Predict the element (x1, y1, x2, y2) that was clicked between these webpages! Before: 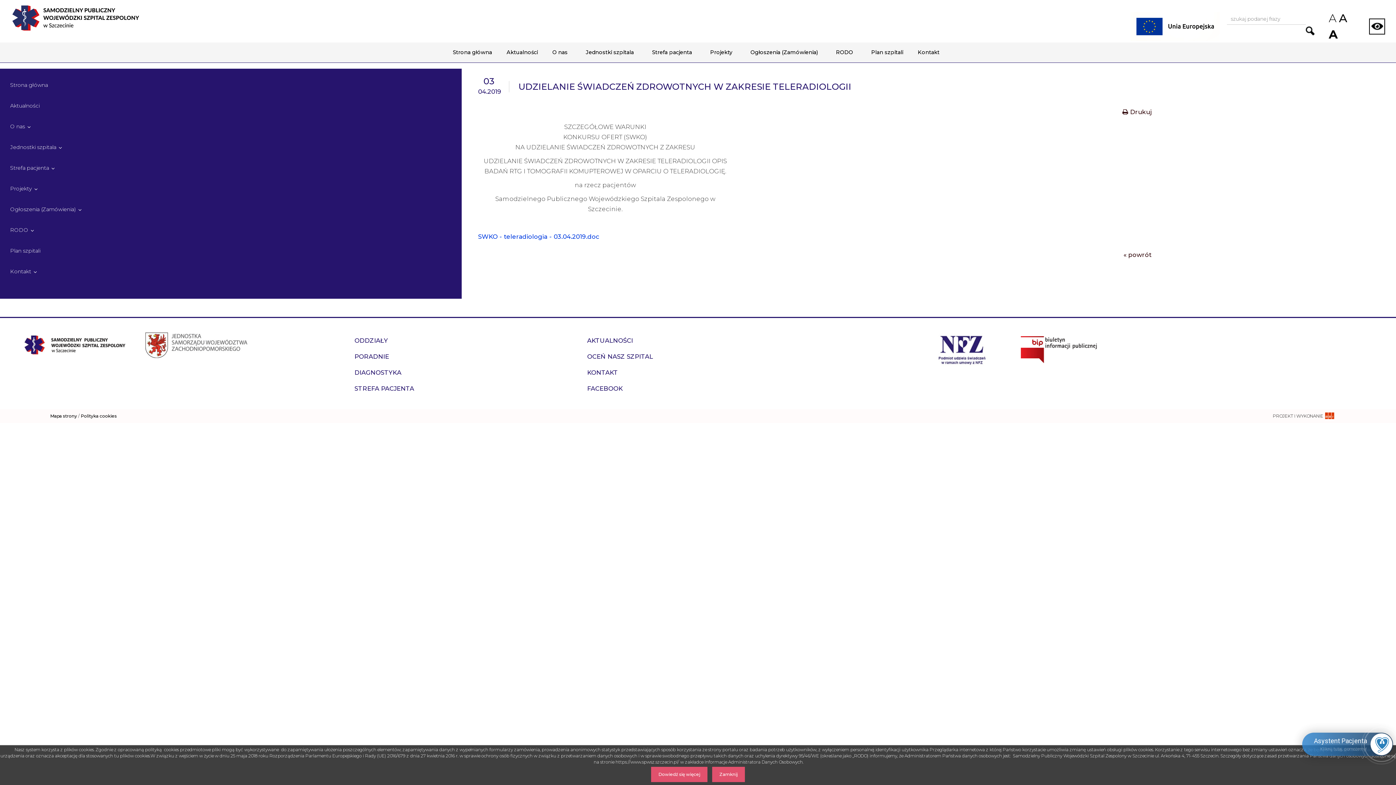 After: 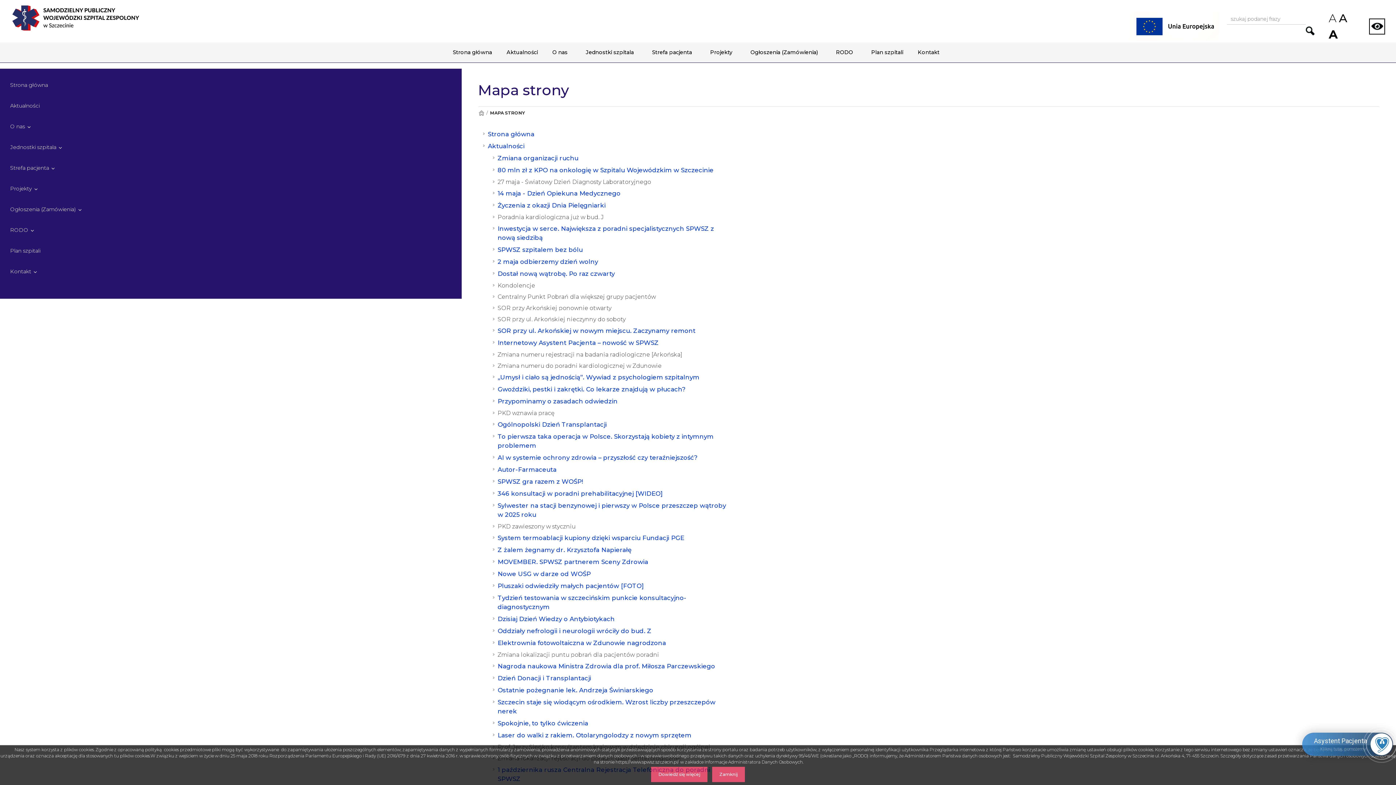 Action: label: zobacz mapę strony bbox: (50, 413, 77, 418)